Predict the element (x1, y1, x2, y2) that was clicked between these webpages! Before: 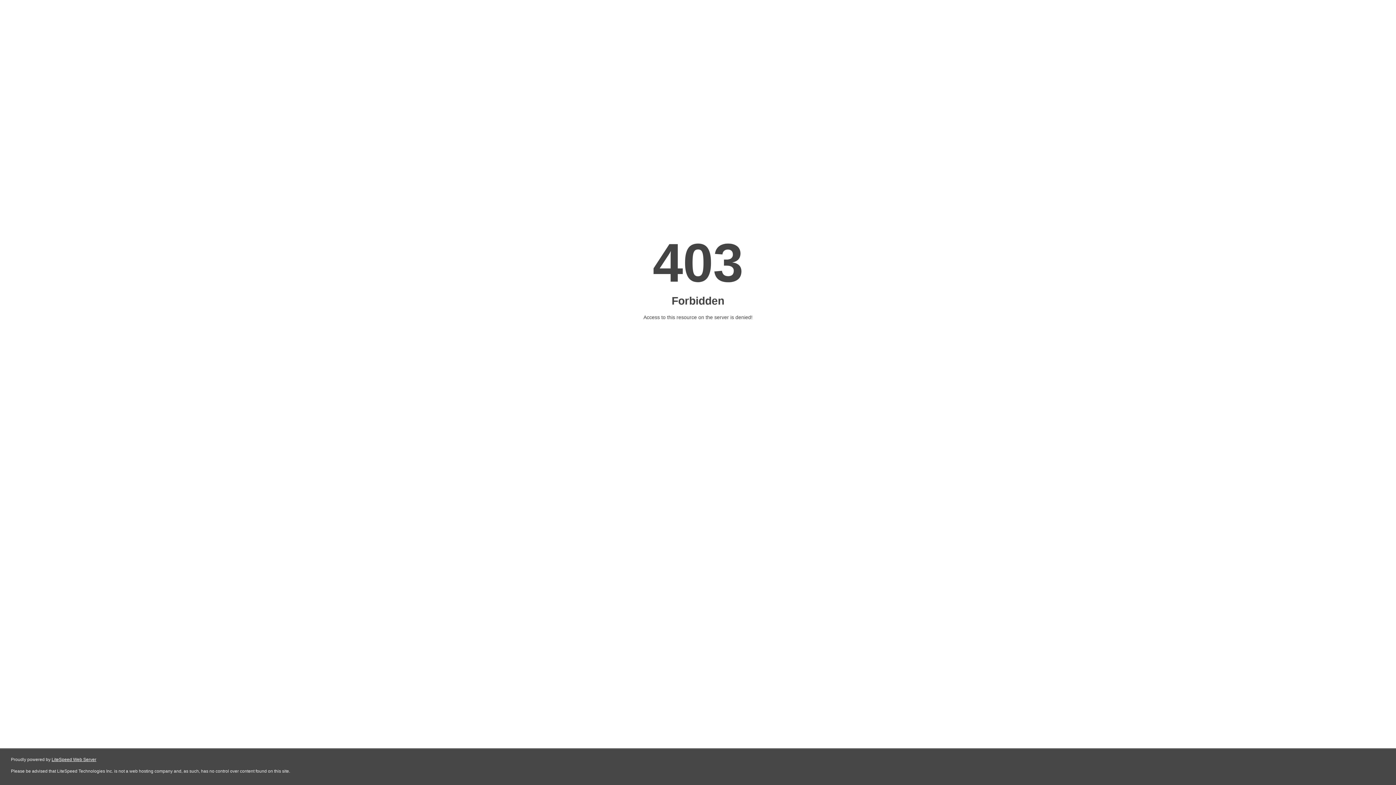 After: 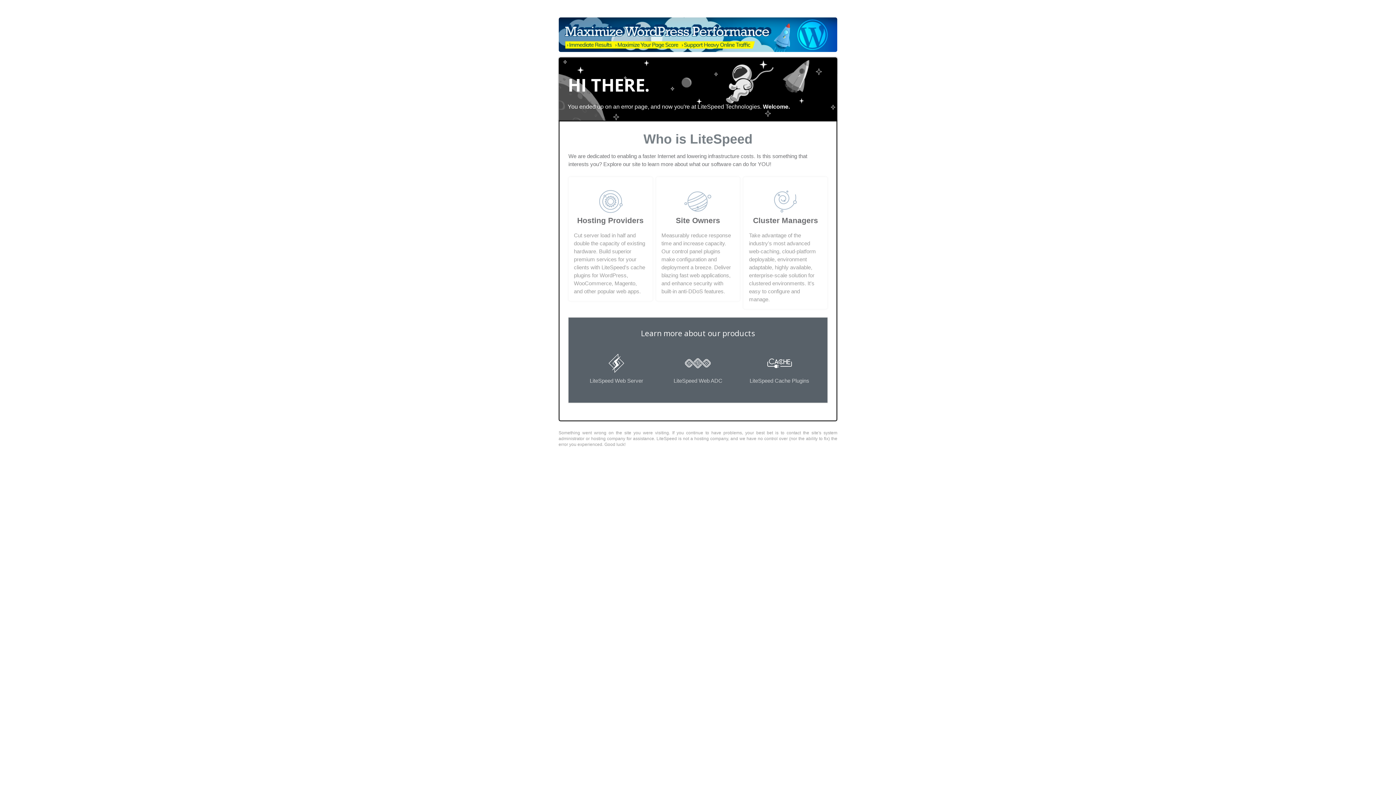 Action: label: LiteSpeed Web Server bbox: (51, 757, 96, 762)